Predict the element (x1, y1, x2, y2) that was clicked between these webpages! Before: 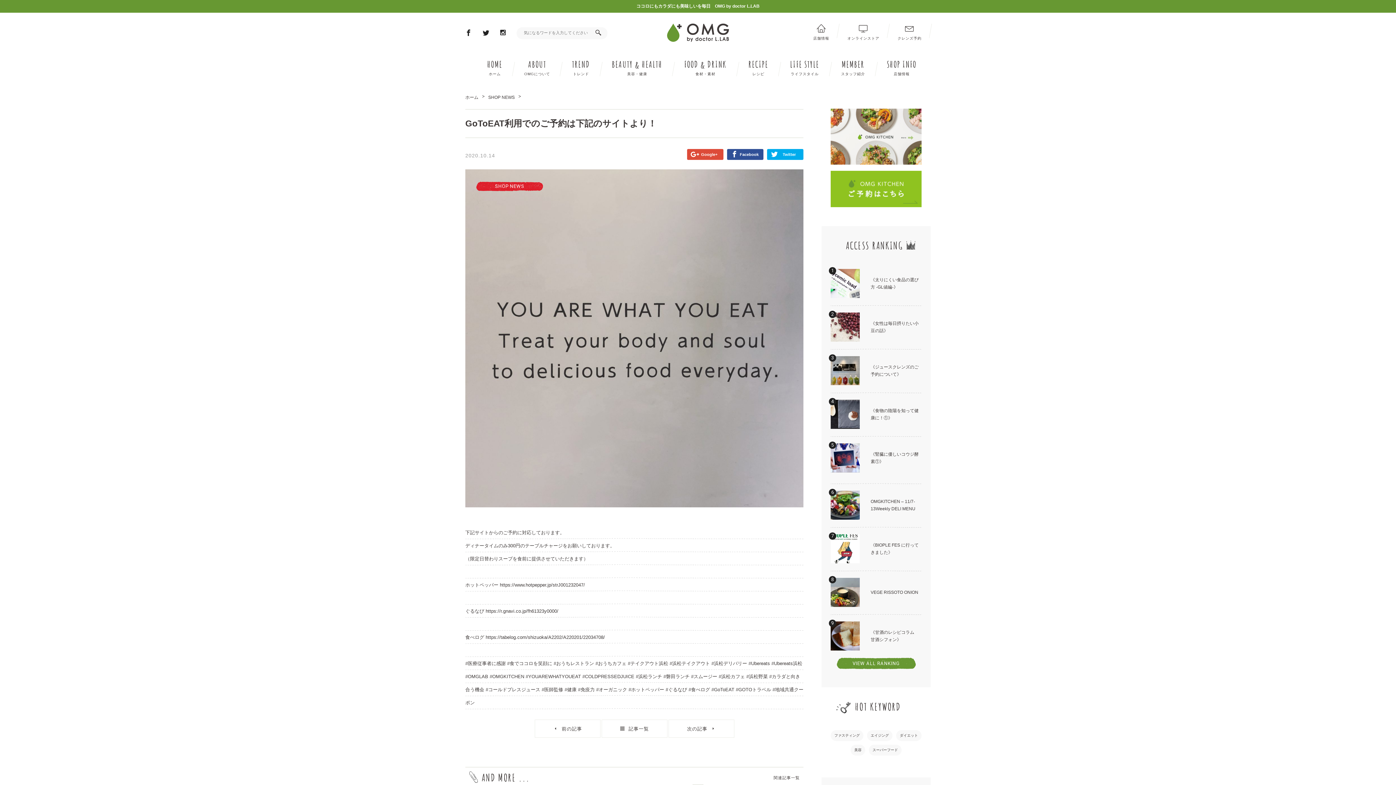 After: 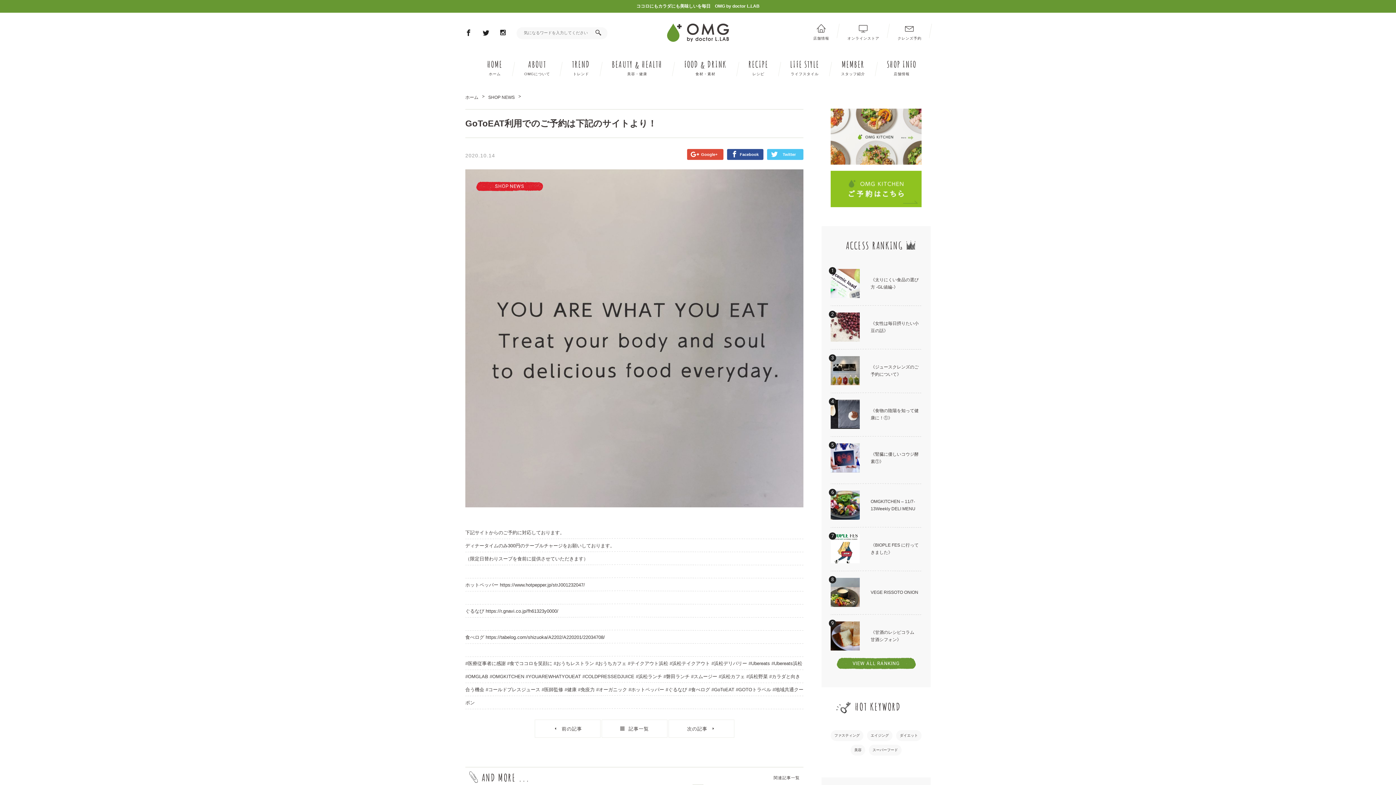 Action: label: Twitter bbox: (767, 149, 803, 160)